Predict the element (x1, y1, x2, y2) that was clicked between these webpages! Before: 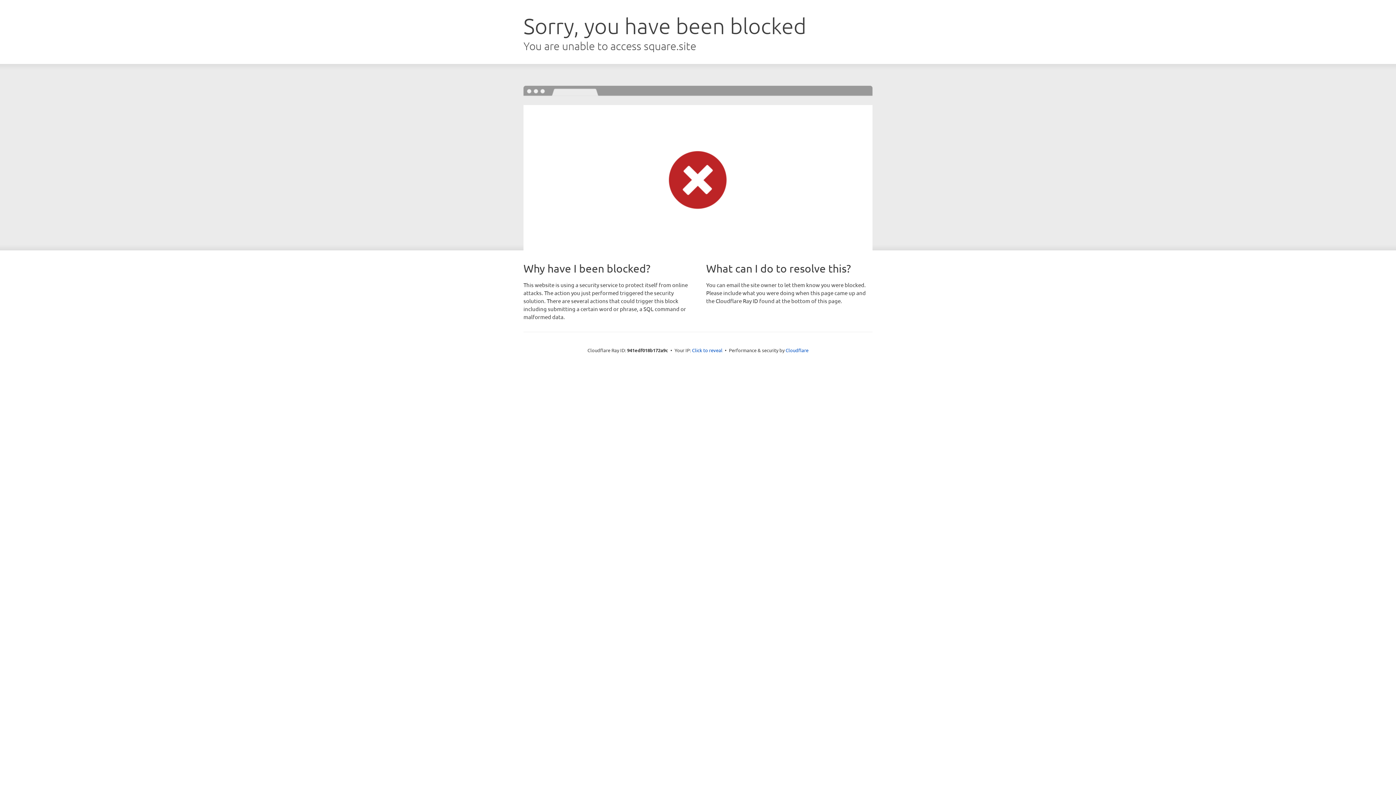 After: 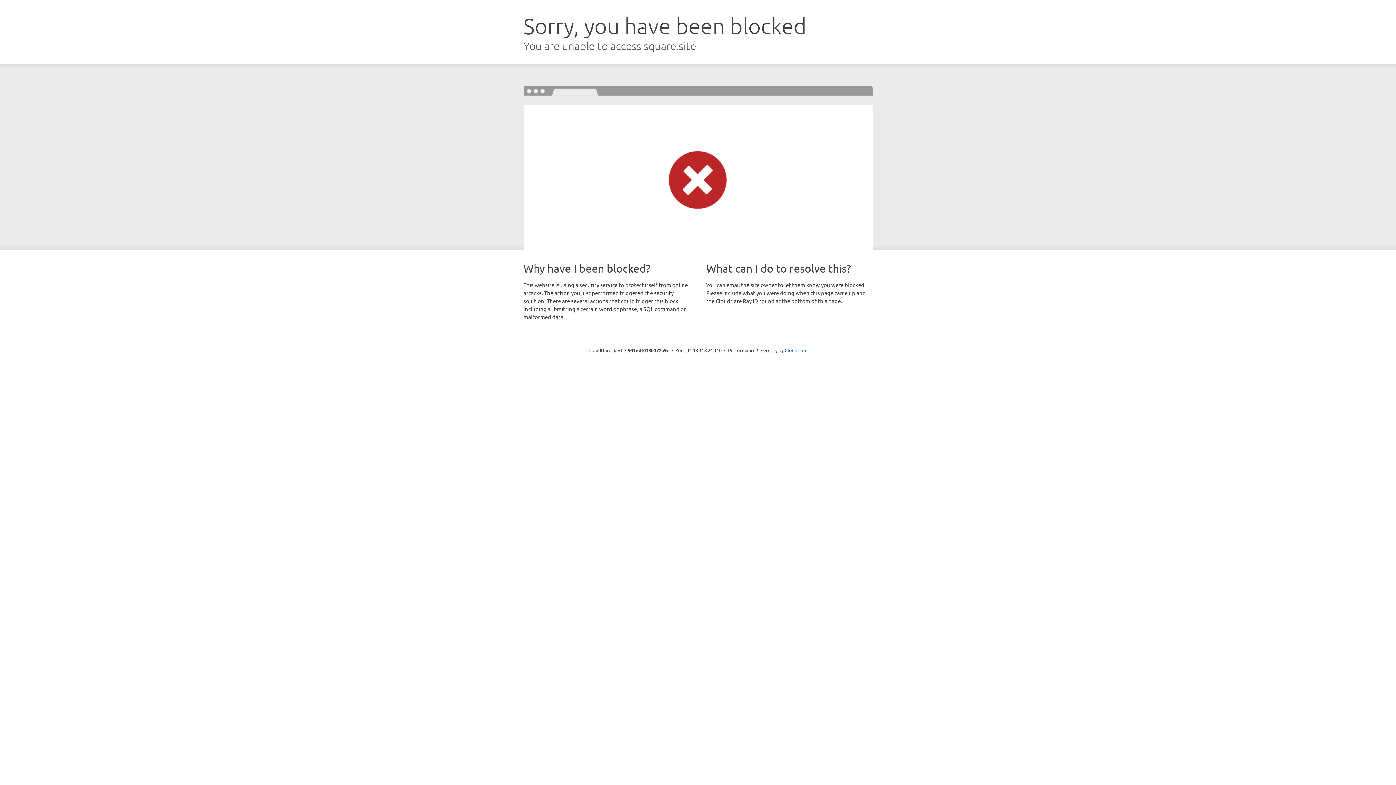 Action: label: Click to reveal bbox: (692, 346, 722, 353)